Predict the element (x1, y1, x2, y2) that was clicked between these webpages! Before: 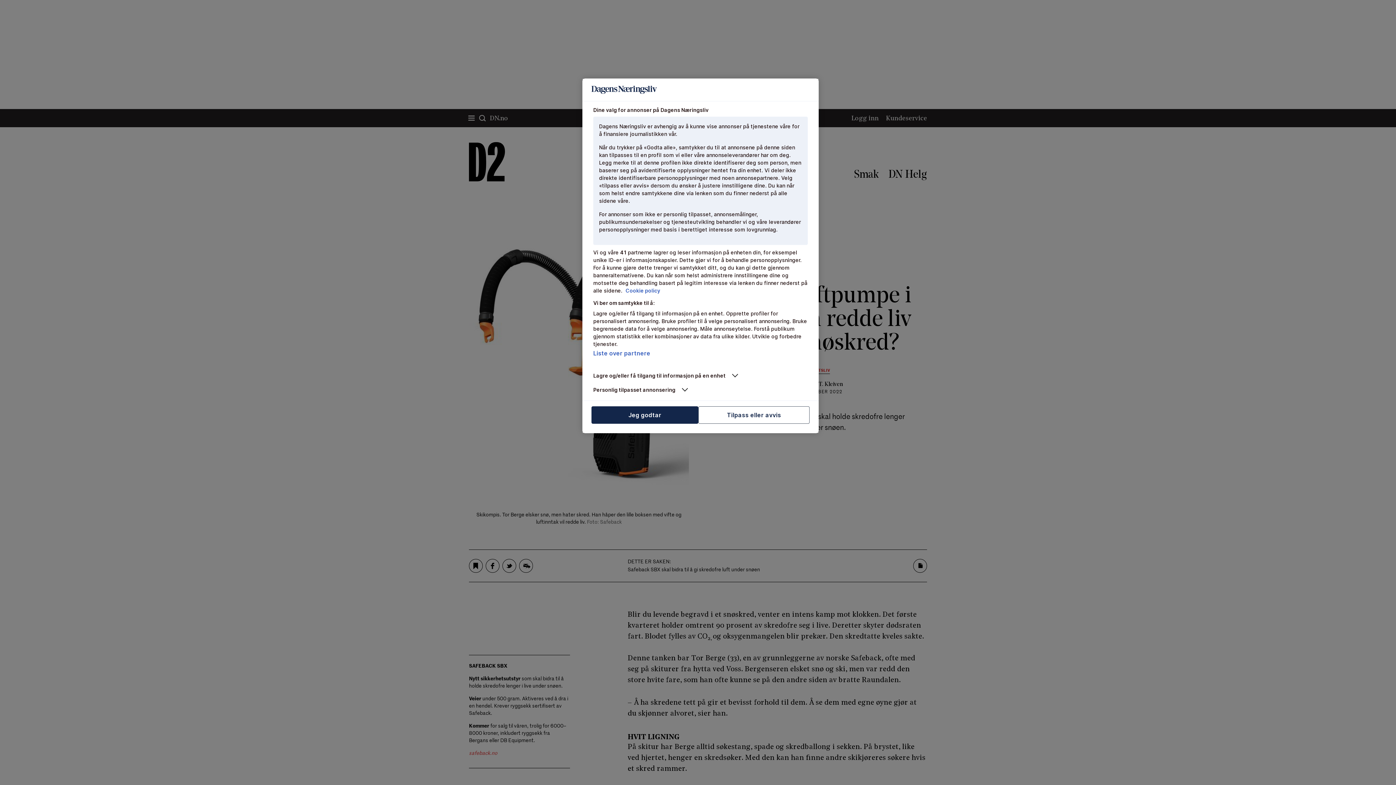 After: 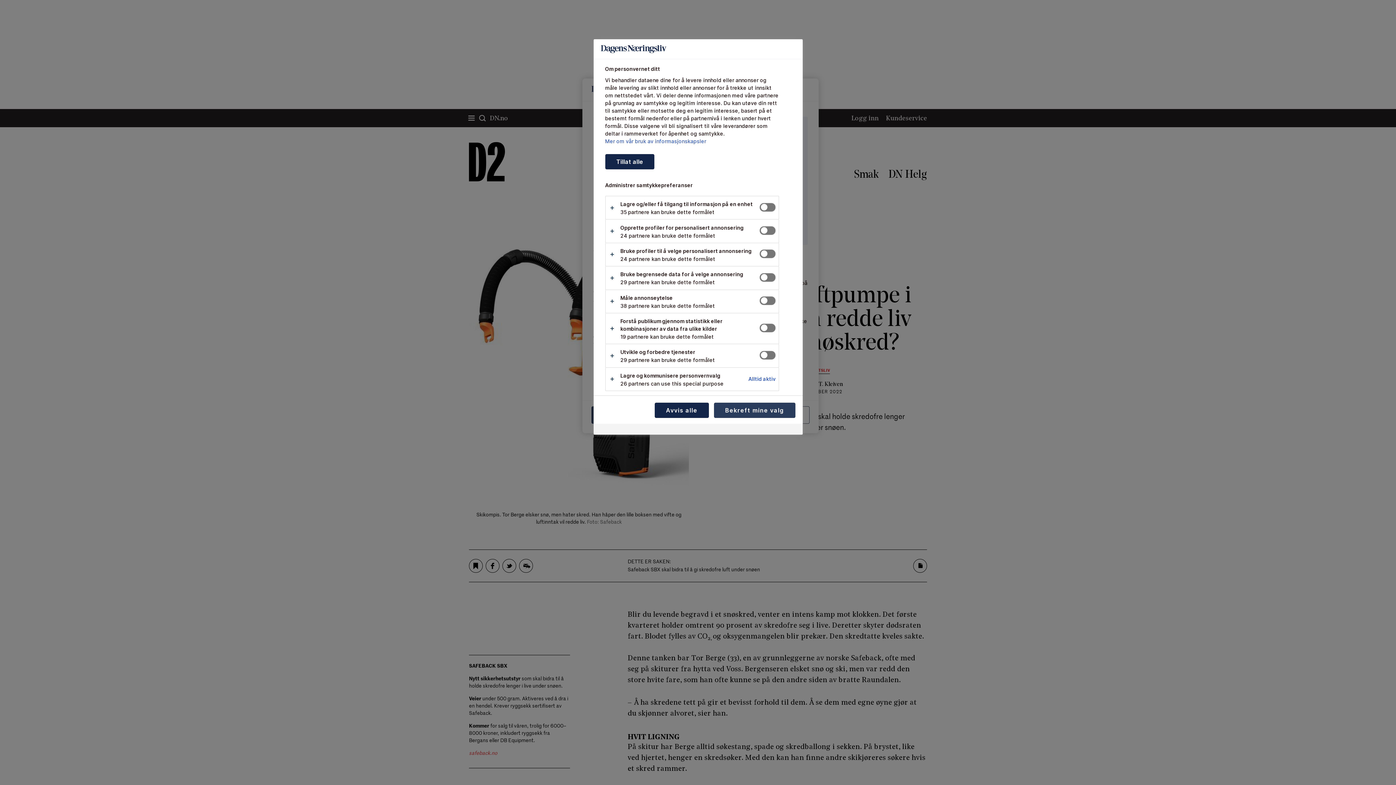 Action: label: Tilpass eller avvis bbox: (698, 406, 809, 424)